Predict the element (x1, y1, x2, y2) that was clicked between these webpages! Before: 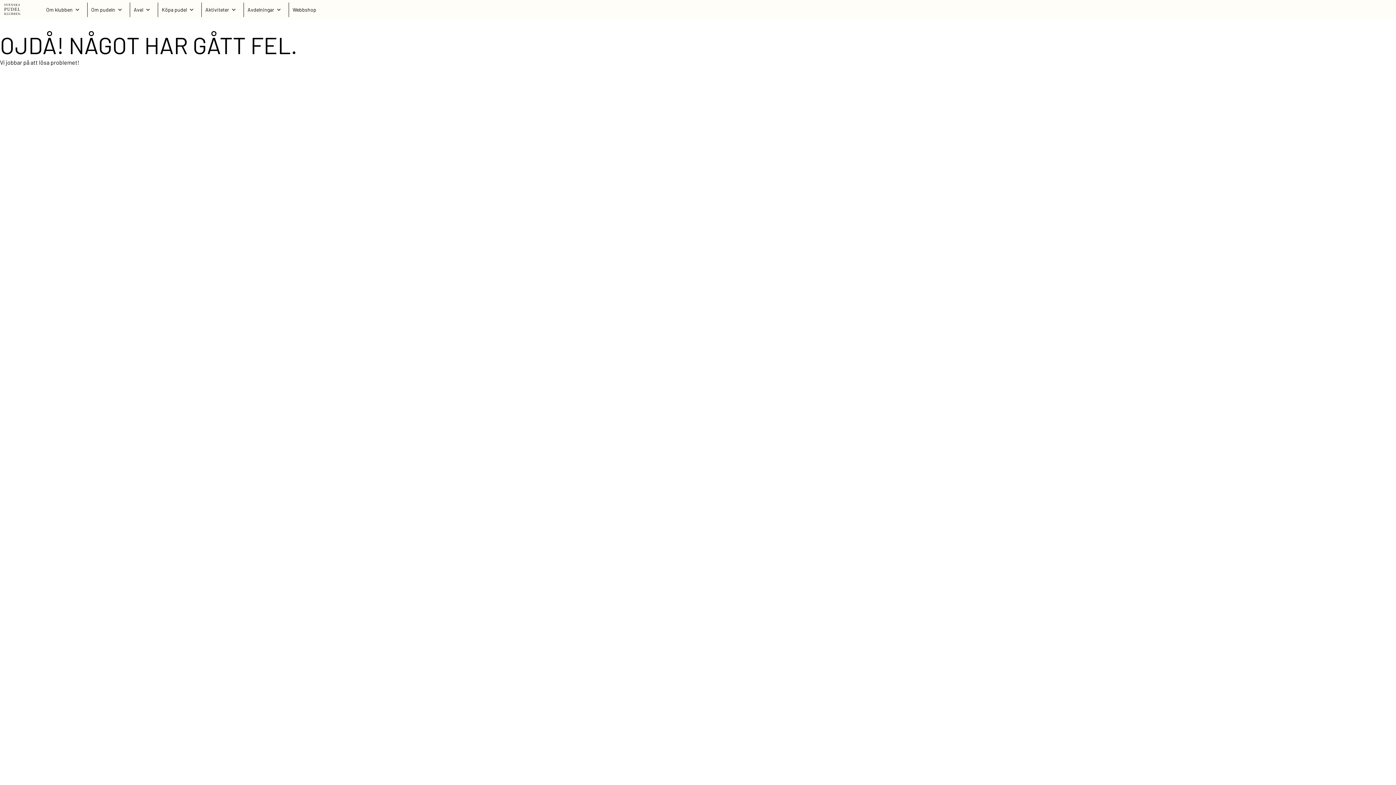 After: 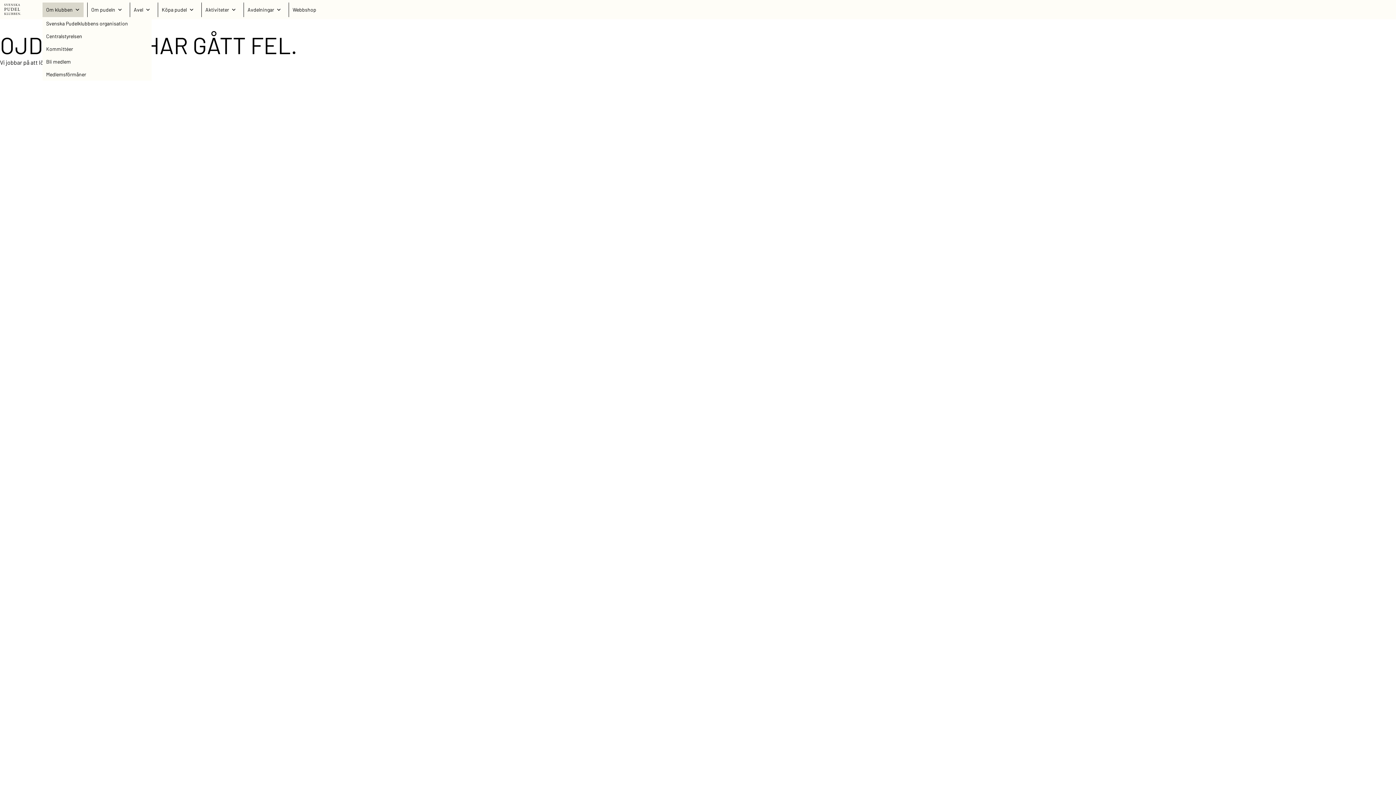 Action: label: Om klubben bbox: (42, 2, 83, 16)